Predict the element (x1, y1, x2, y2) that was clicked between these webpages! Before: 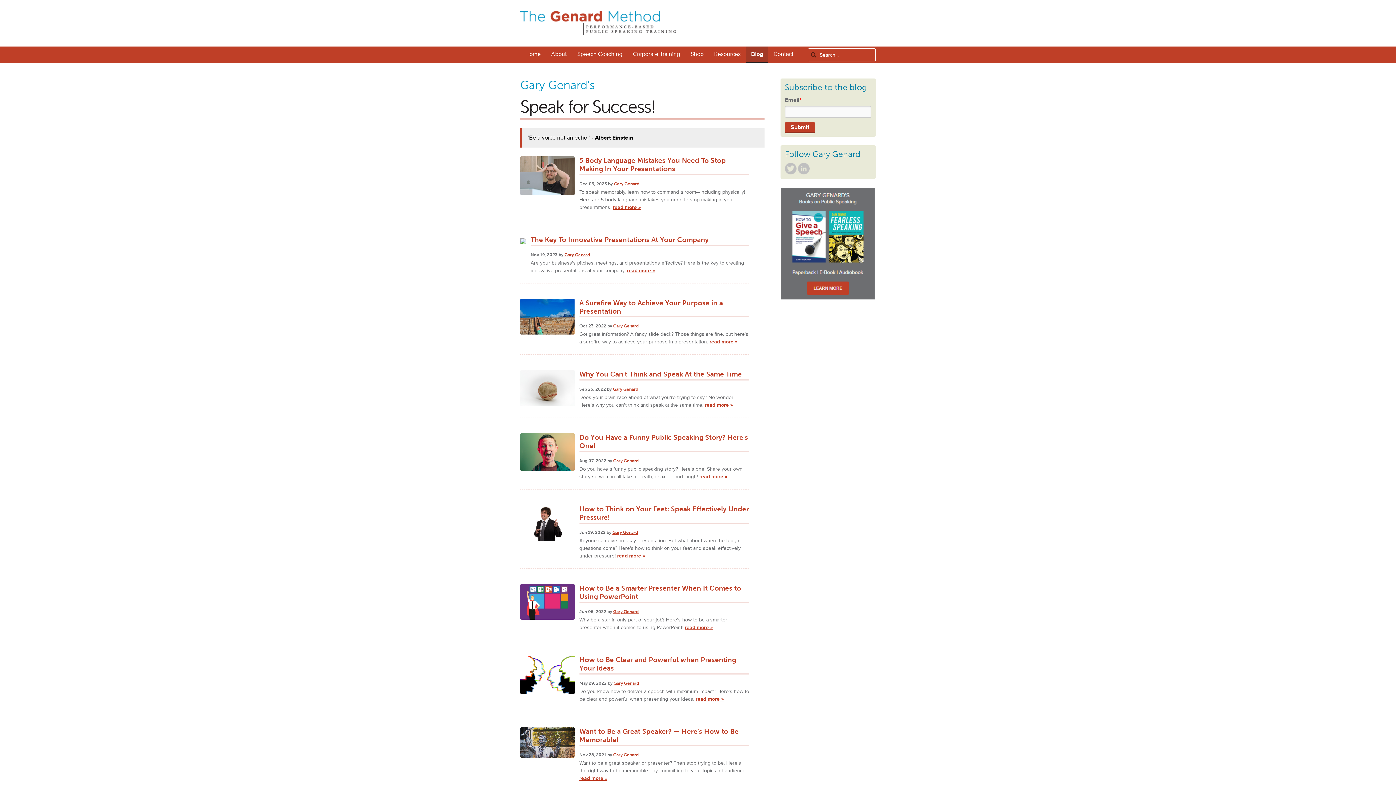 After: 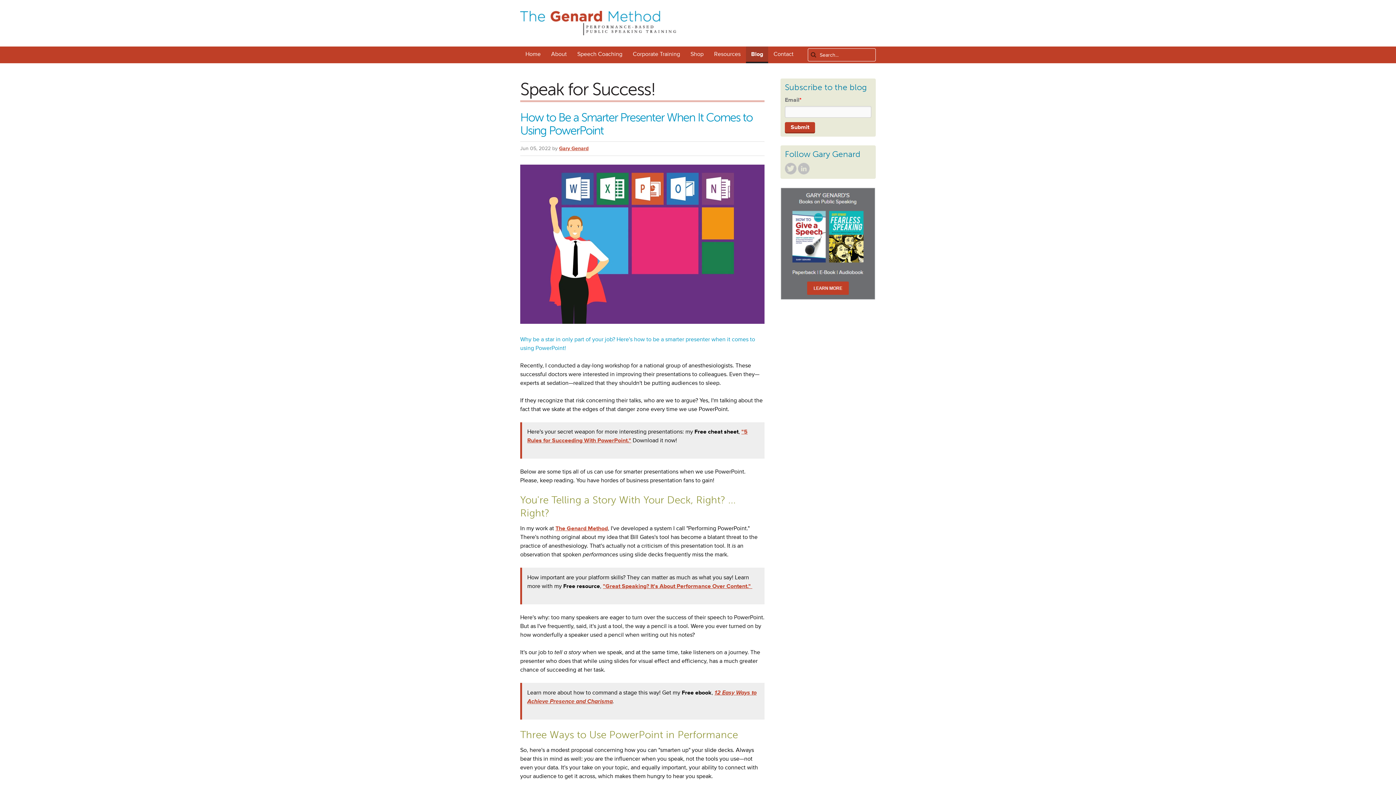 Action: label: read more » bbox: (684, 624, 712, 630)